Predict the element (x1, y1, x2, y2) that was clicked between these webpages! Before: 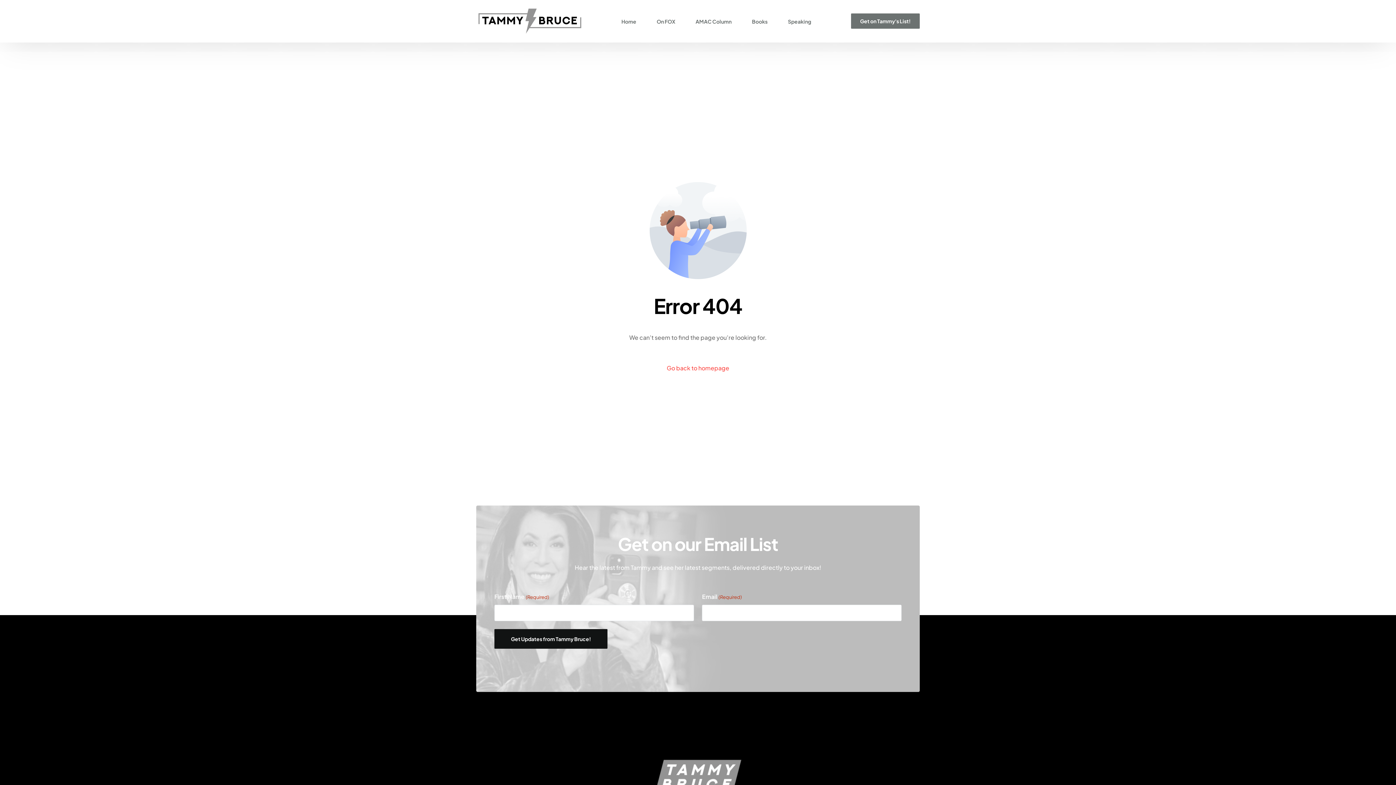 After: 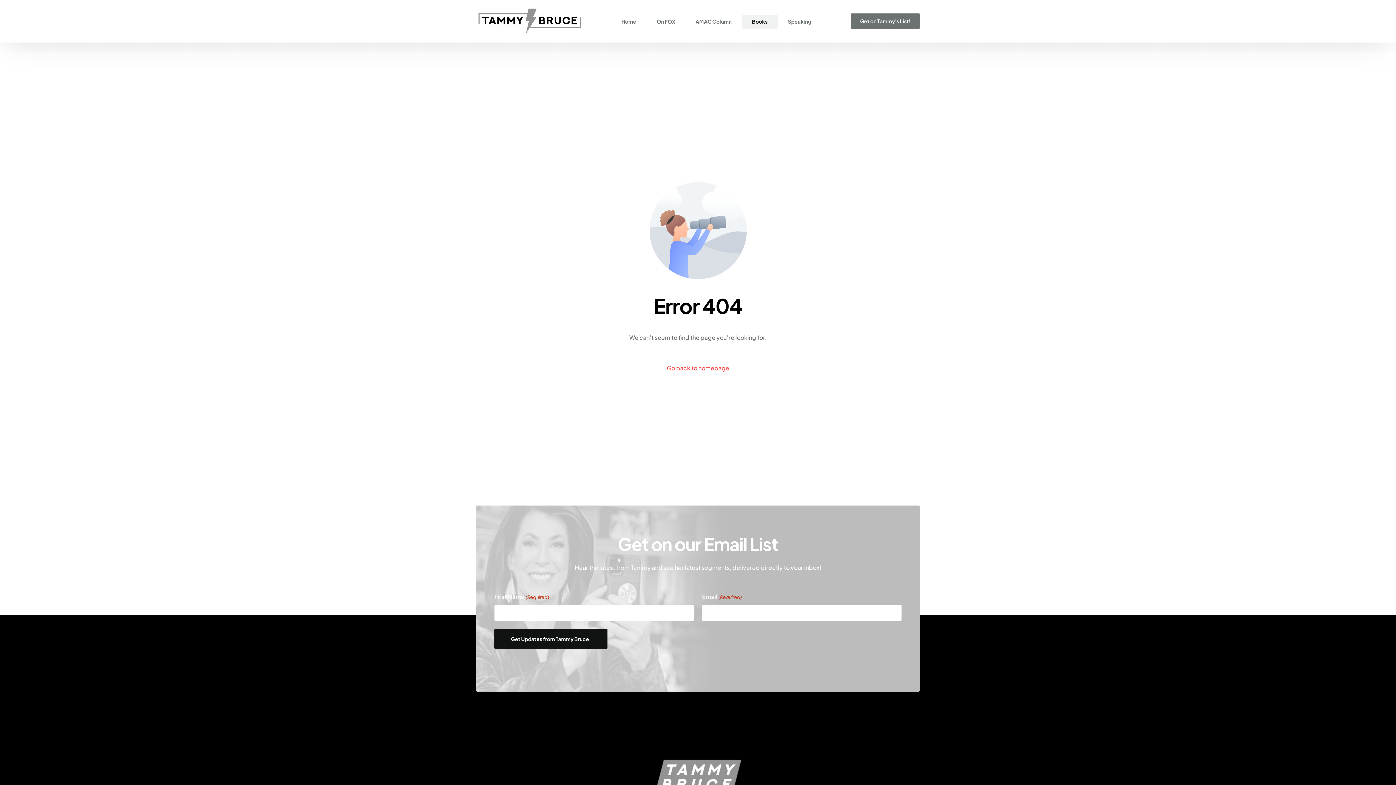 Action: bbox: (741, 0, 777, 42) label: Books